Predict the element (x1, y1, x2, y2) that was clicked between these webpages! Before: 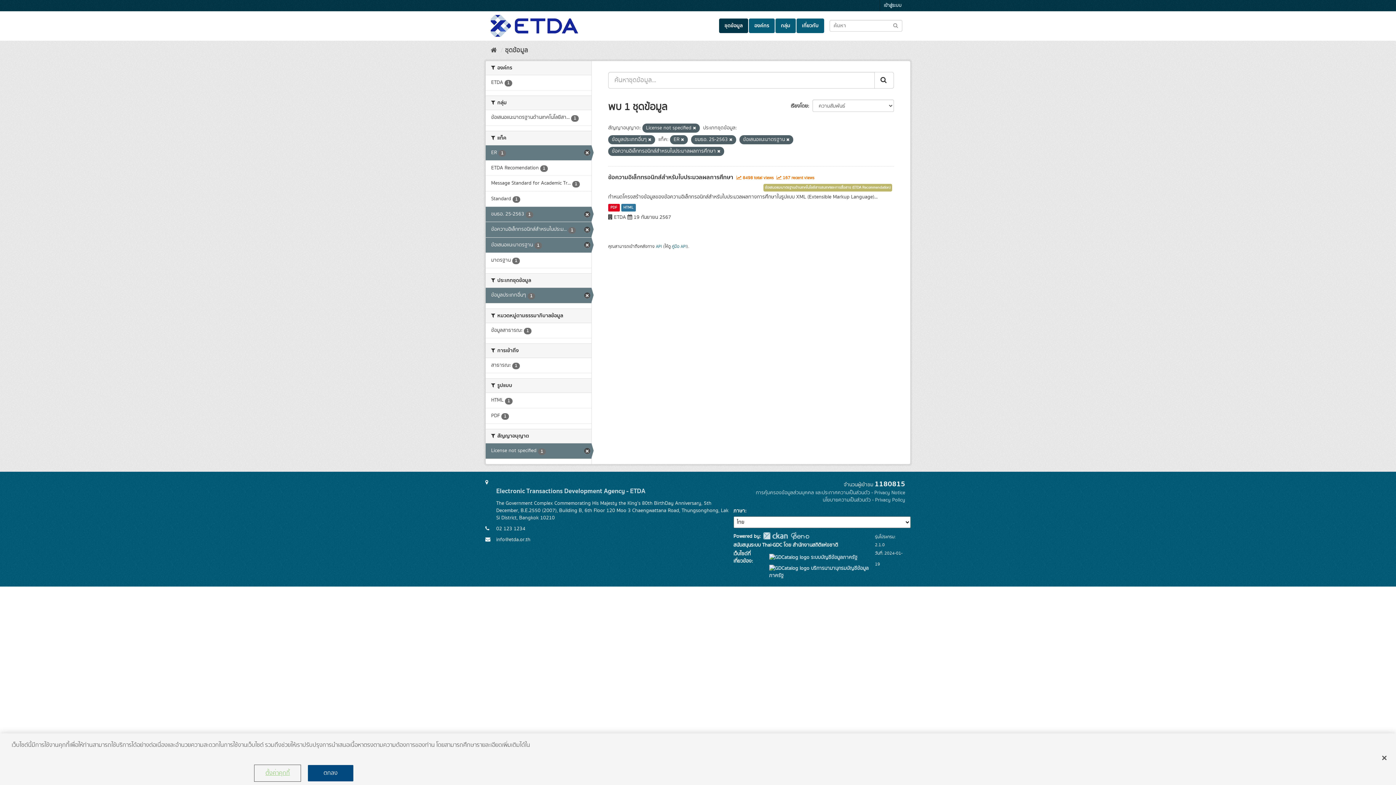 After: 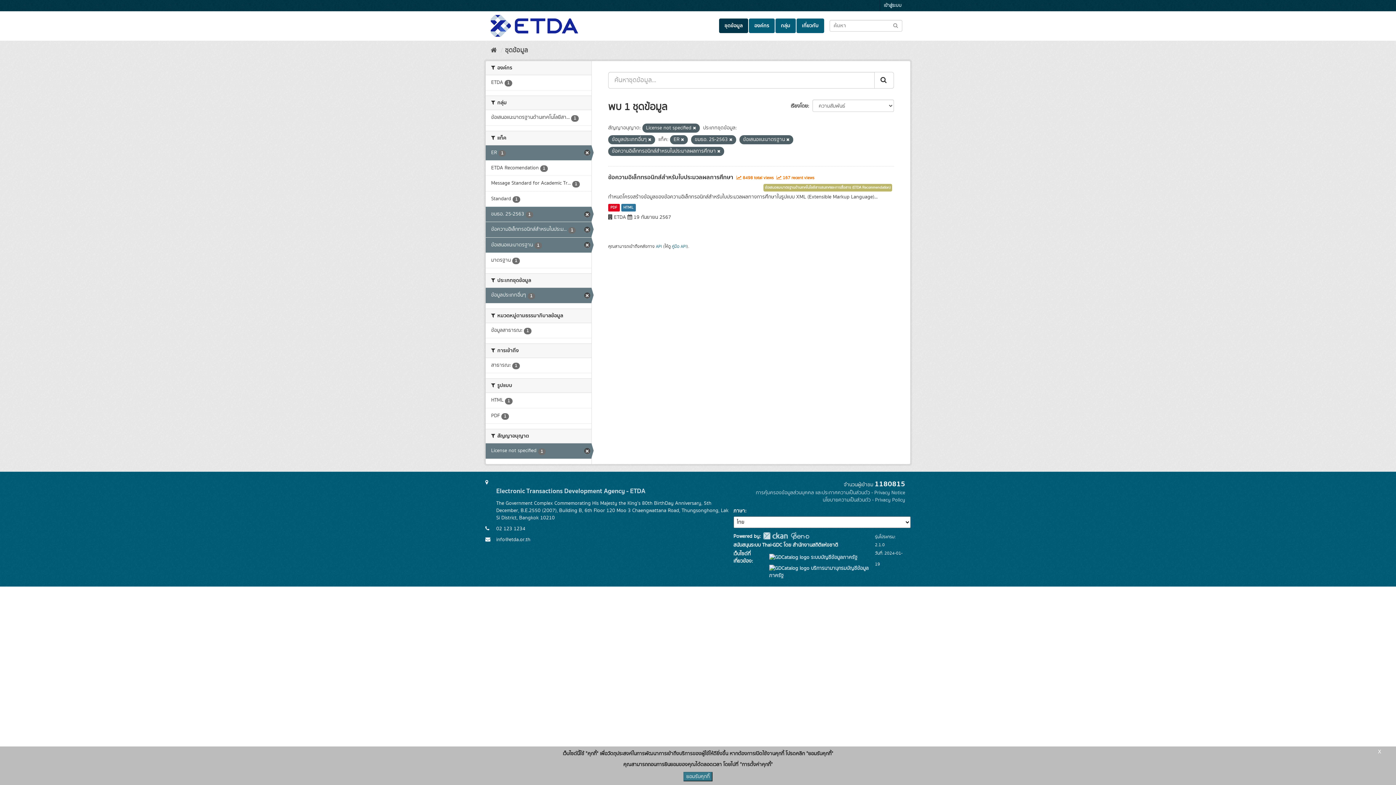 Action: bbox: (307, 765, 353, 781) label: ตกลง